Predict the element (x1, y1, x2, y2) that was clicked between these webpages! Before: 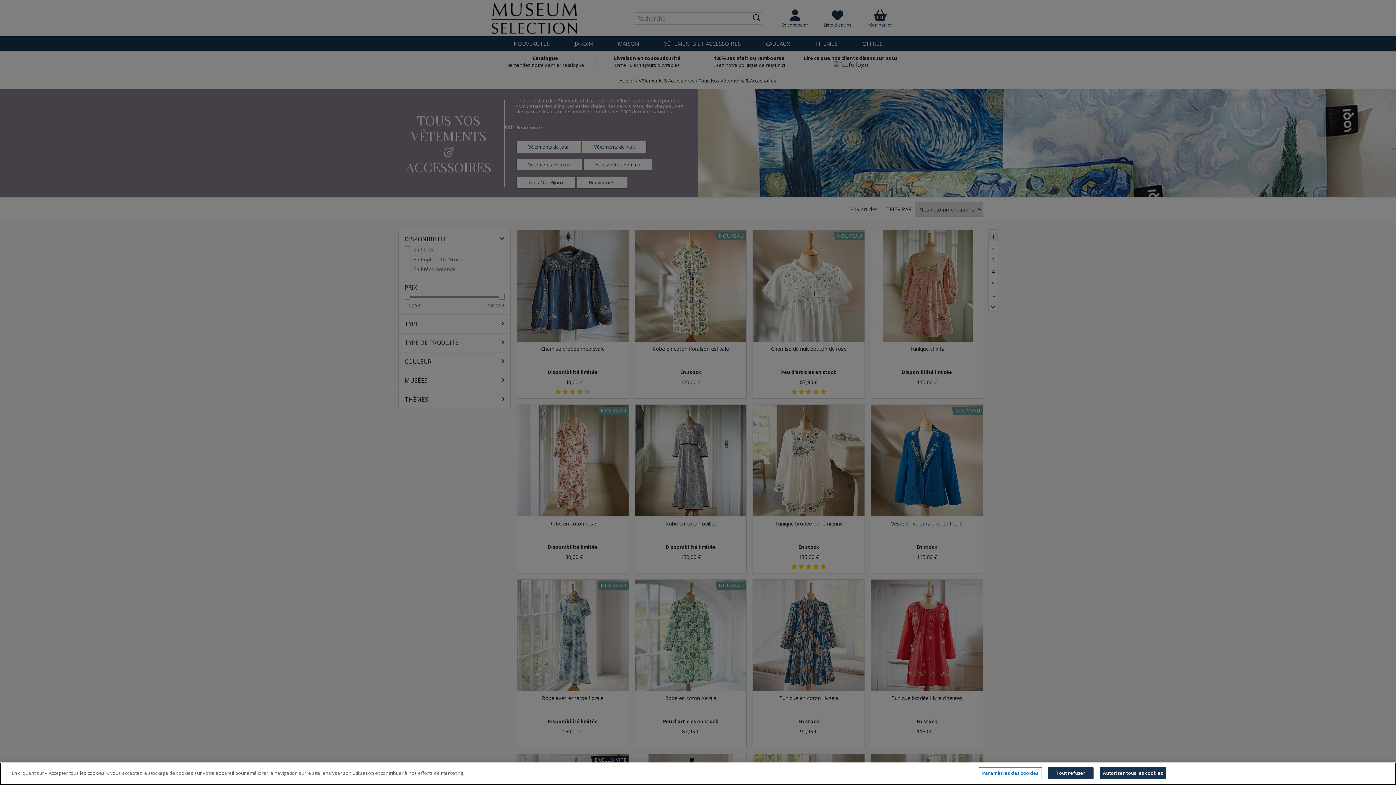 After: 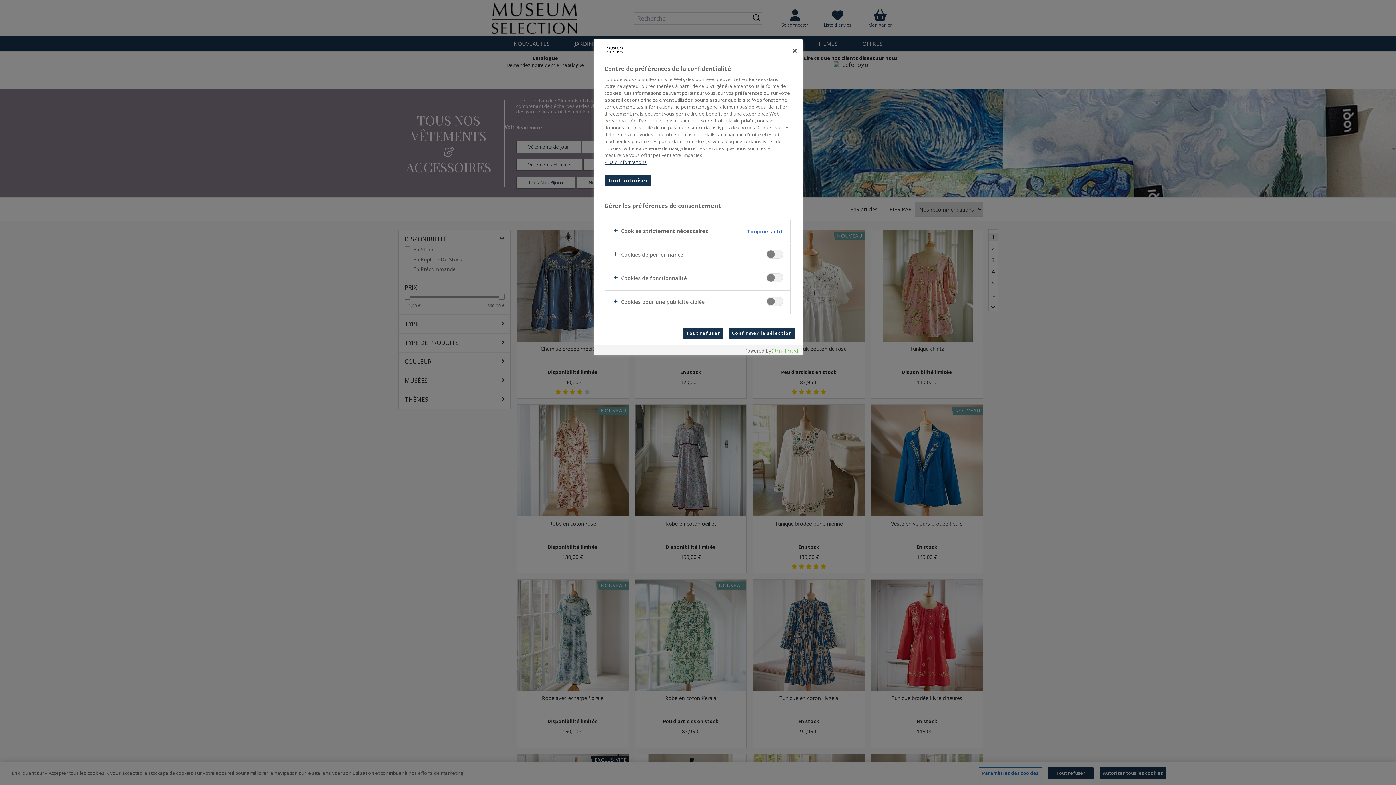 Action: bbox: (979, 767, 1042, 779) label: Paramètres des cookies